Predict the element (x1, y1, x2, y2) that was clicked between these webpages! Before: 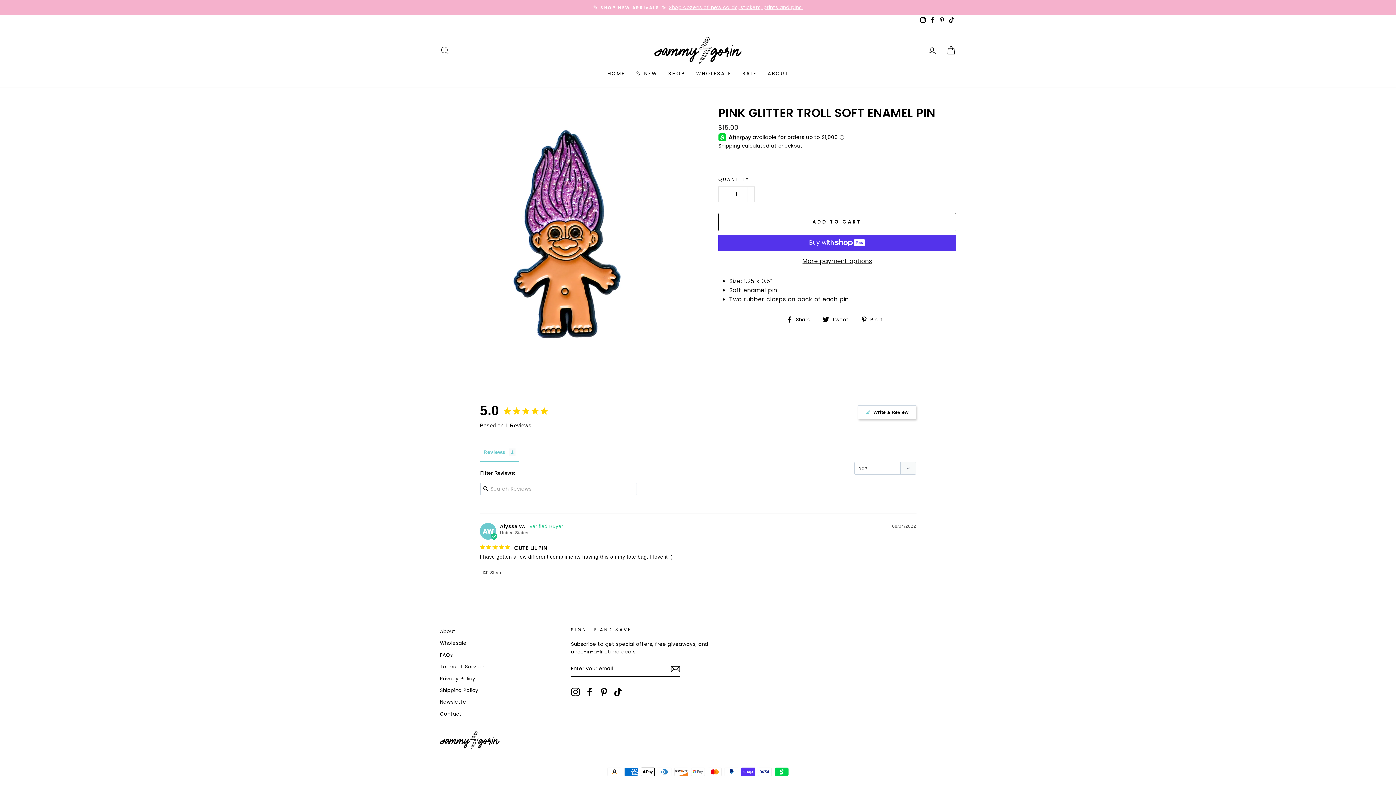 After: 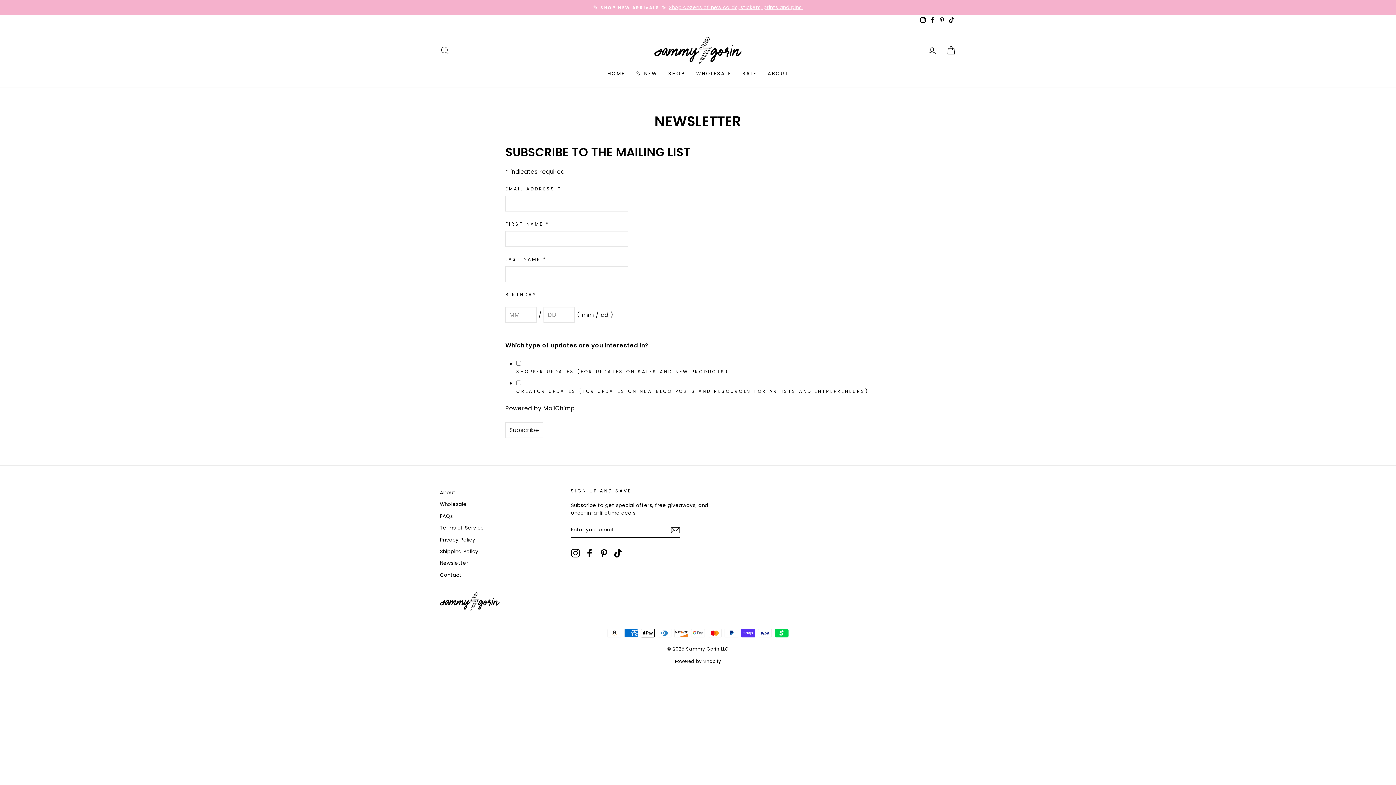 Action: label: Newsletter bbox: (440, 697, 468, 707)